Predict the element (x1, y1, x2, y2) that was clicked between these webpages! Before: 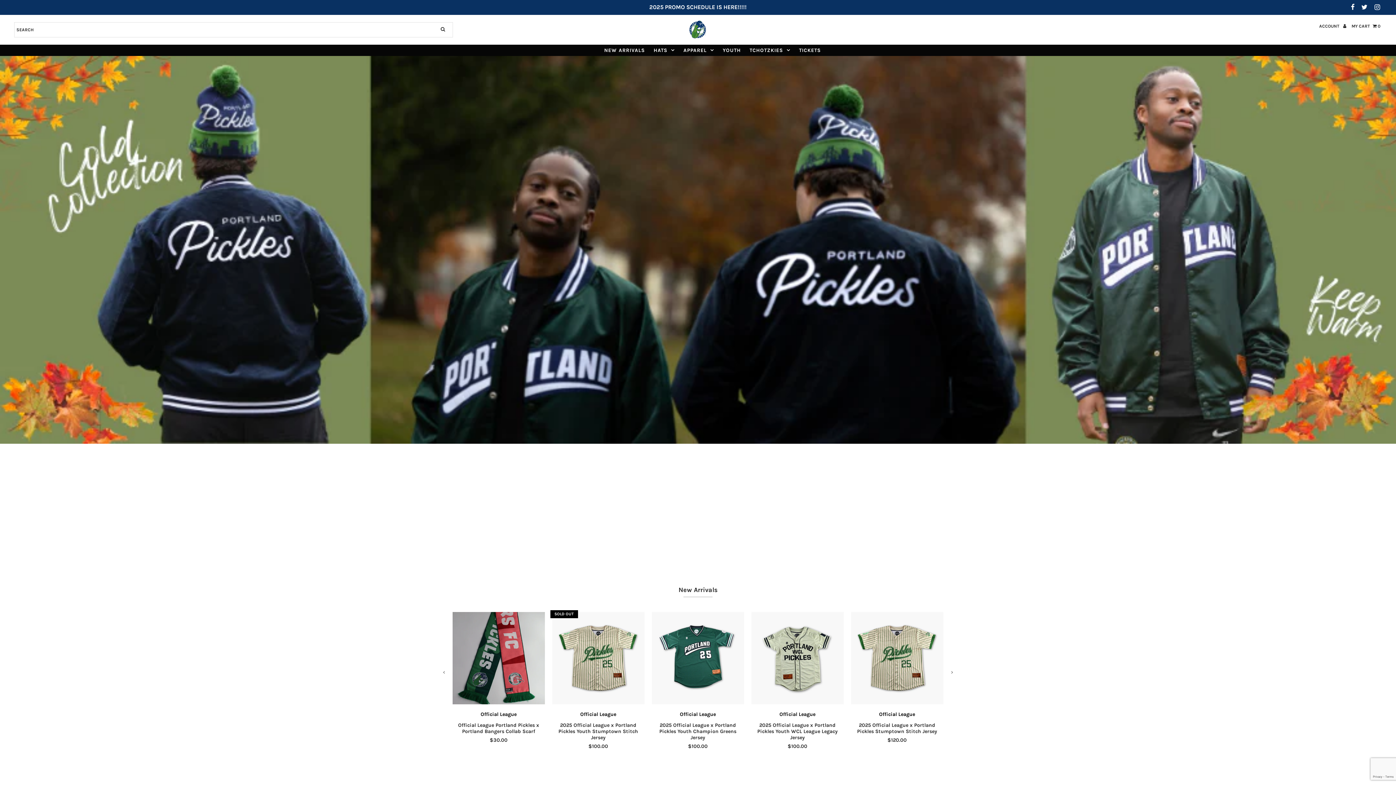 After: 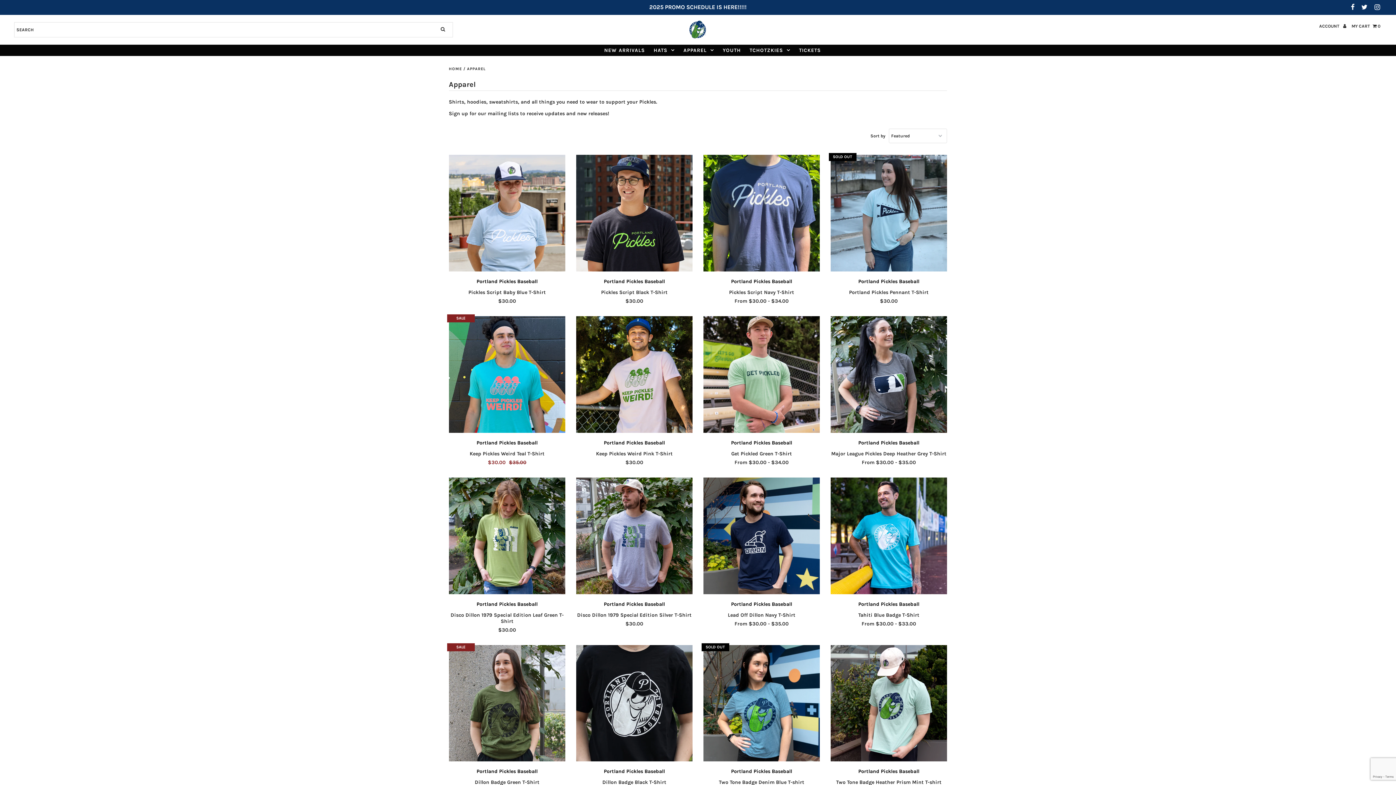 Action: bbox: (680, 44, 717, 56) label: APPAREL